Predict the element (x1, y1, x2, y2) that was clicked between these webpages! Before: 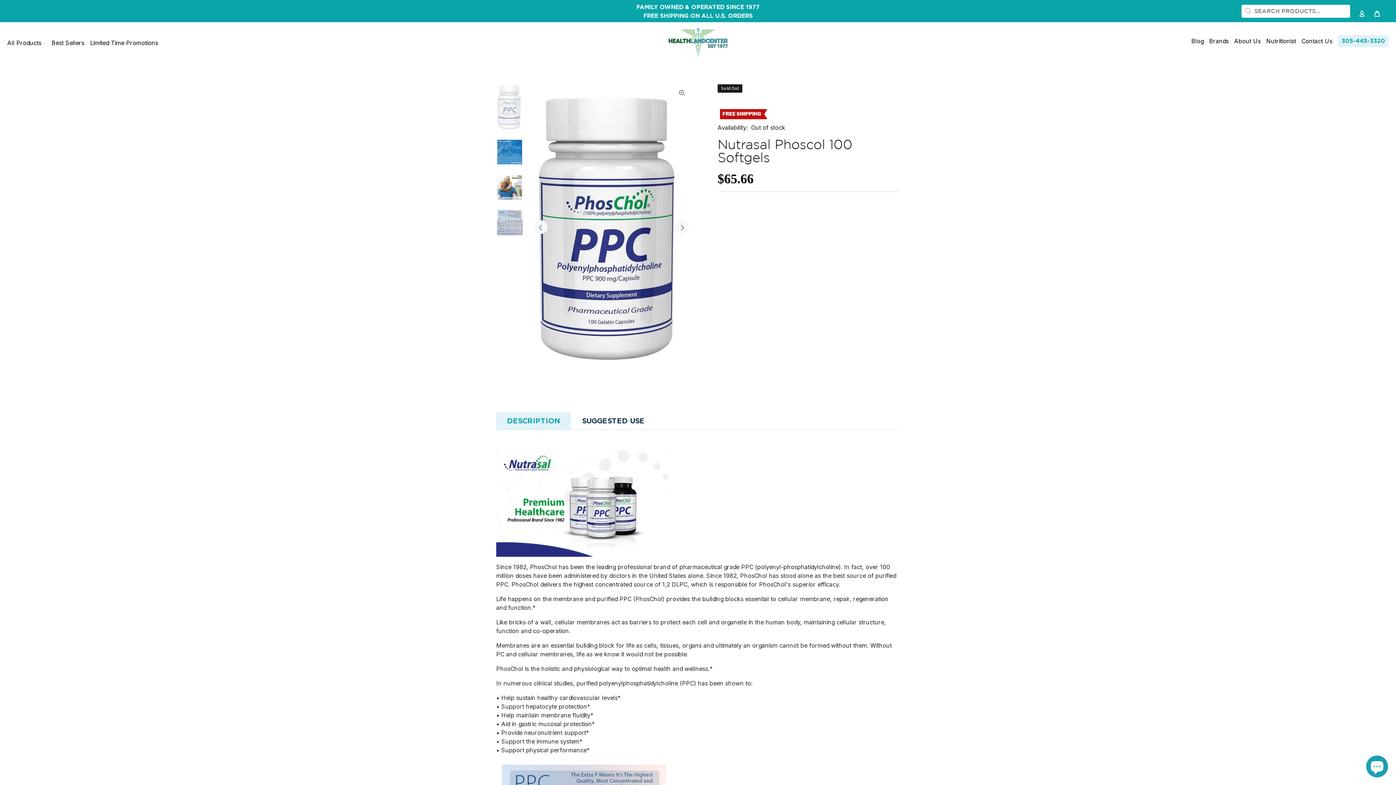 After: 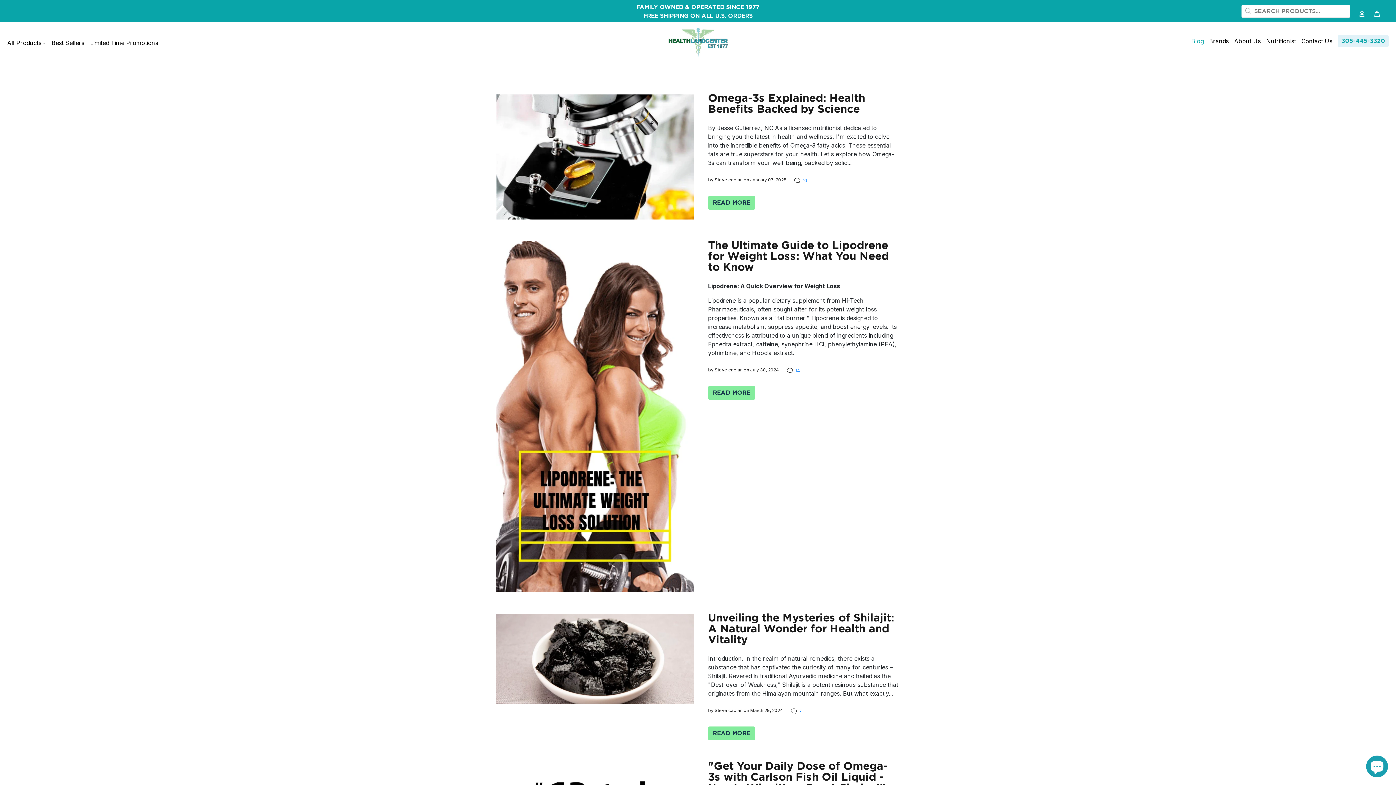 Action: bbox: (1191, 37, 1204, 44) label: Blog